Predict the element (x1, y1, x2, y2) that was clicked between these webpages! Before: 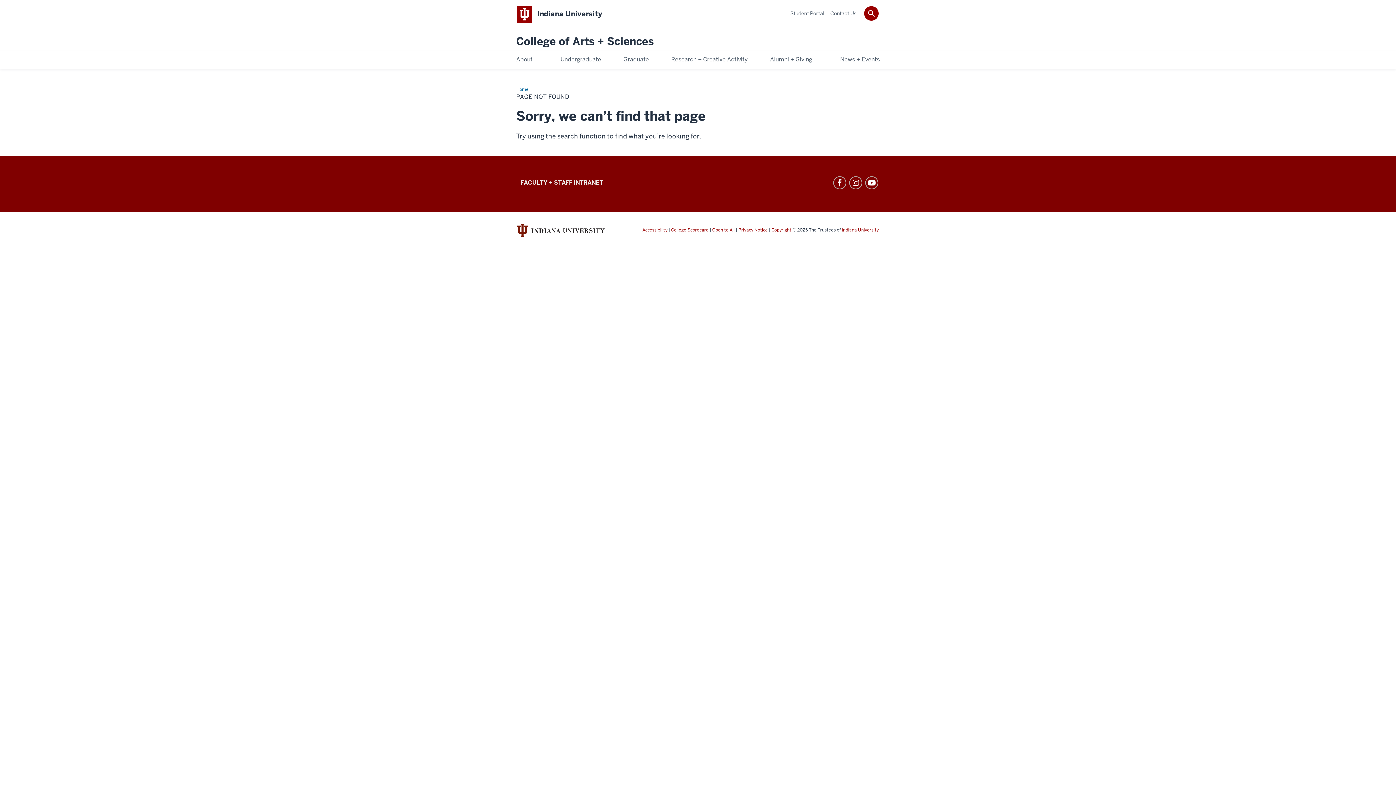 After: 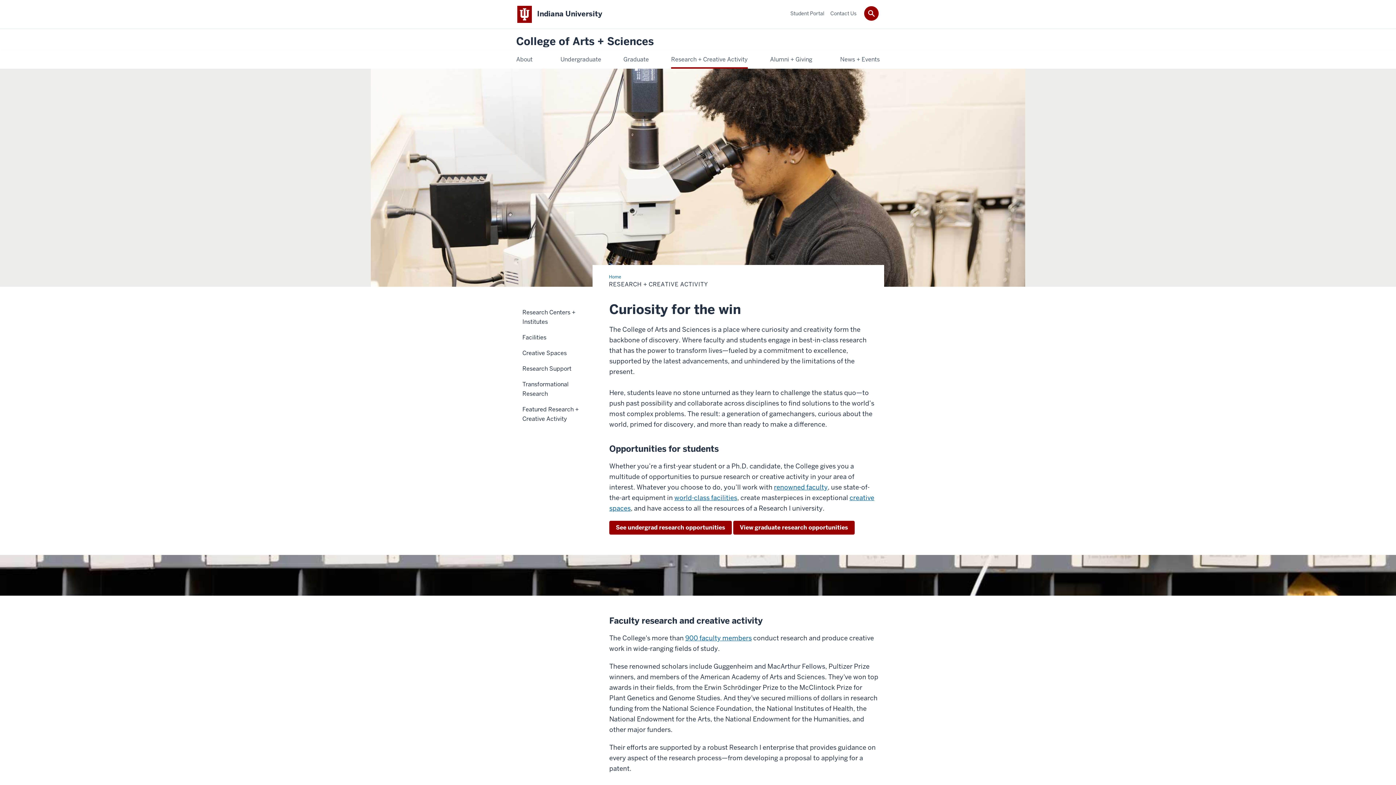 Action: bbox: (671, 54, 748, 64) label: Research + Creative Activity